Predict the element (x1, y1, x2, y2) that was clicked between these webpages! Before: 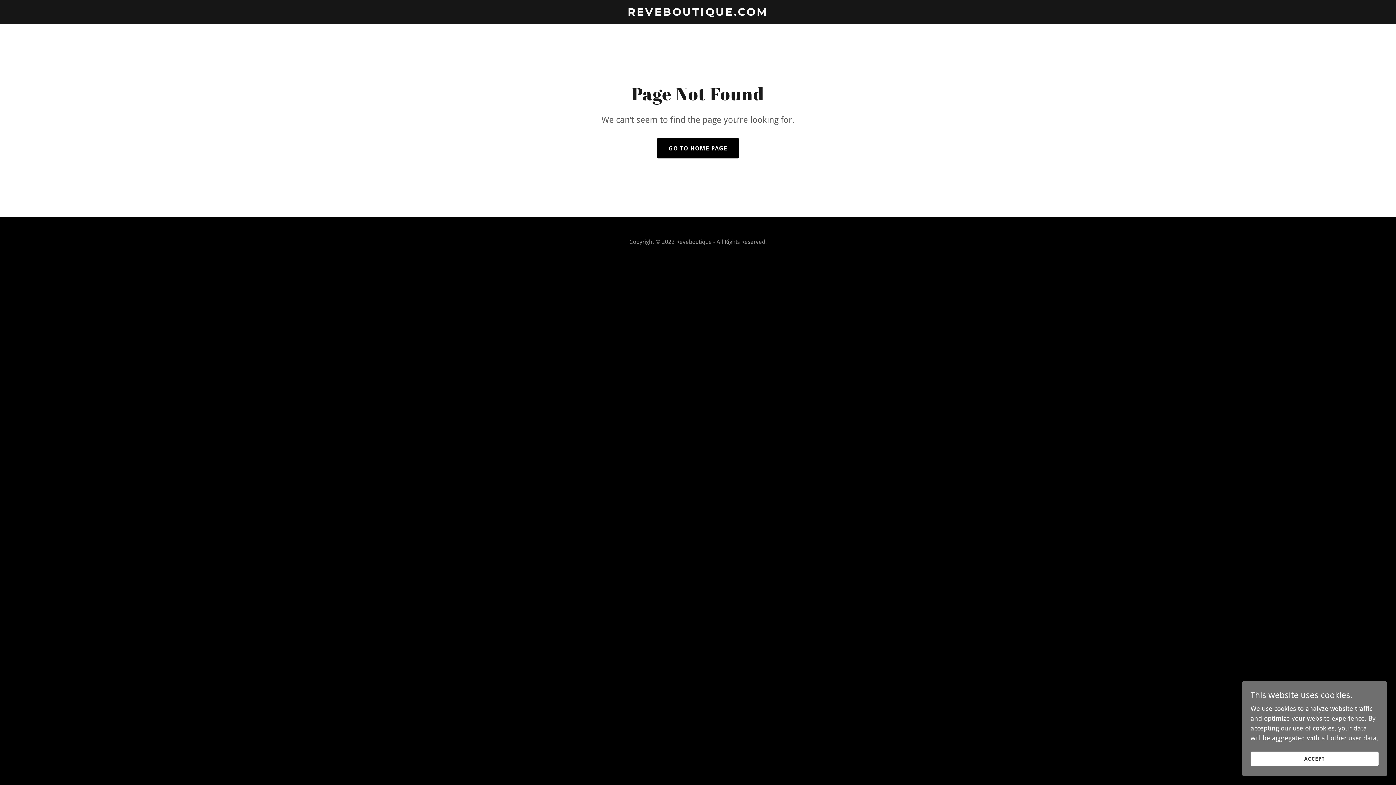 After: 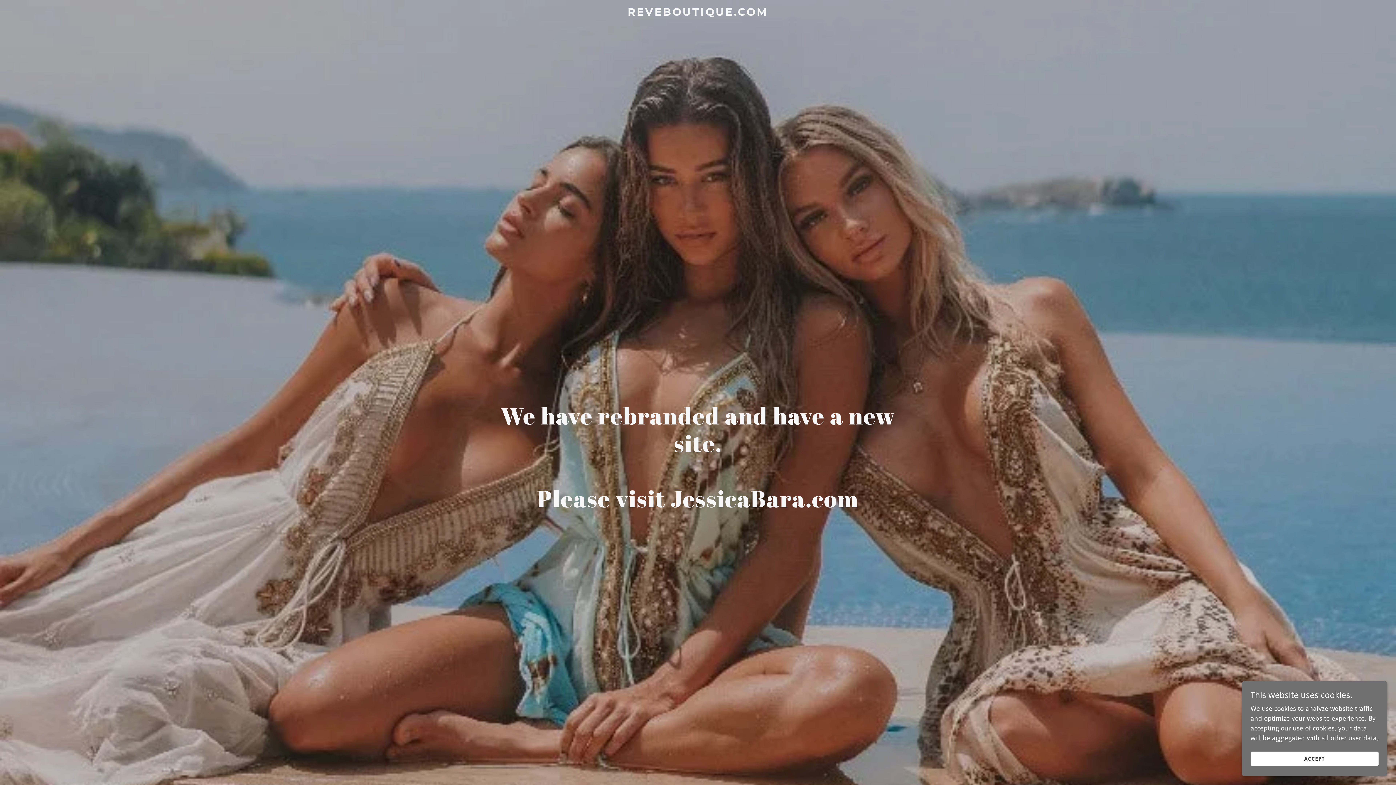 Action: label: GO TO HOME PAGE bbox: (657, 138, 739, 158)